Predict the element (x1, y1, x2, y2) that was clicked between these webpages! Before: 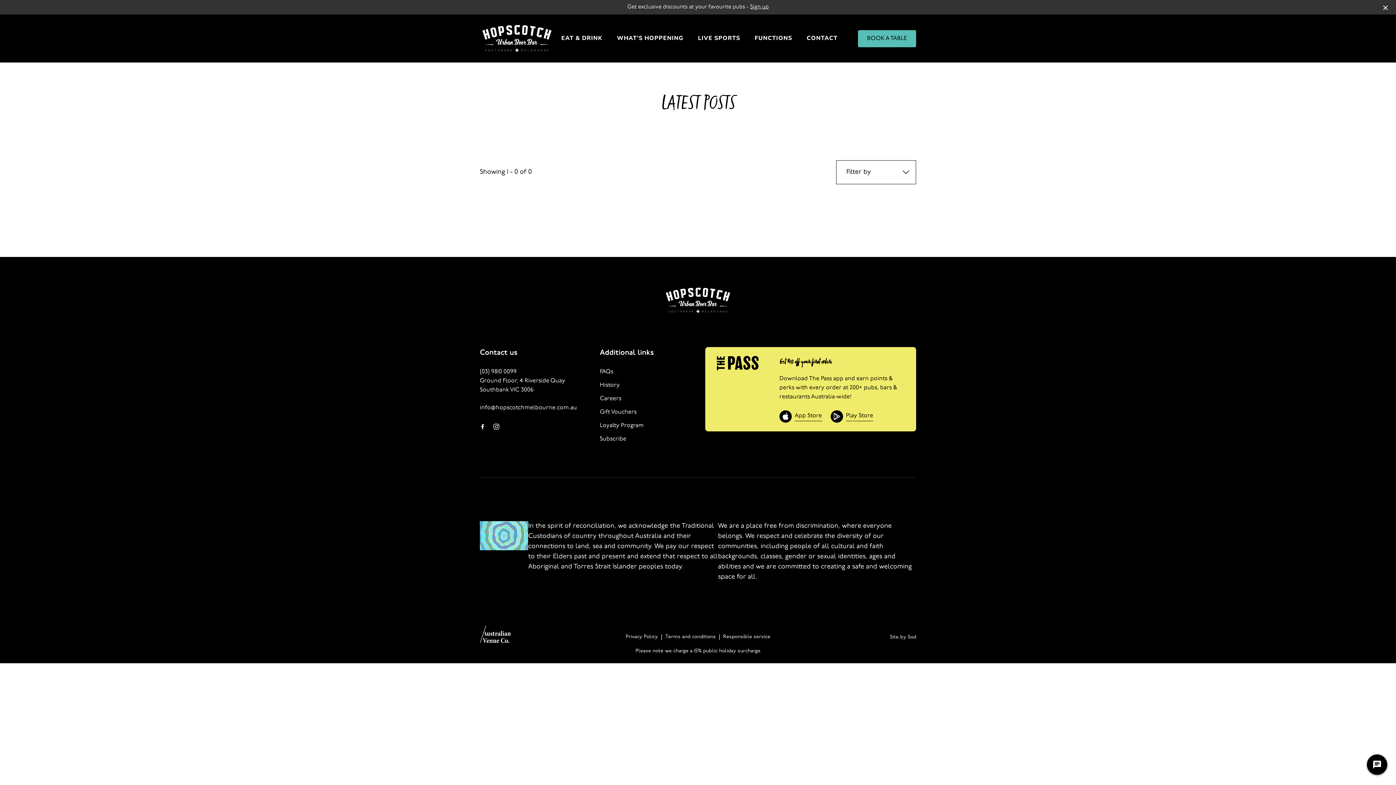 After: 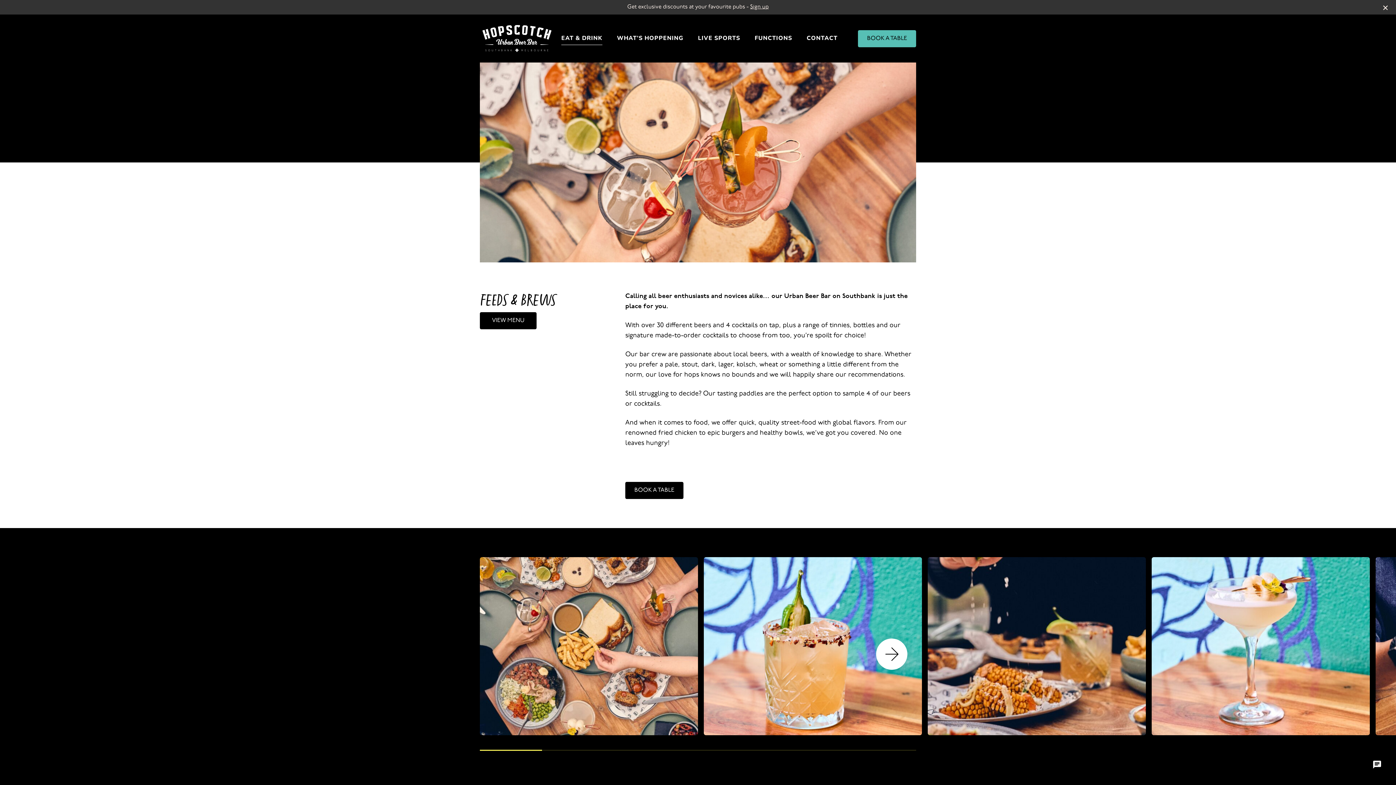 Action: bbox: (561, 35, 602, 42) label: EAT & DRINK